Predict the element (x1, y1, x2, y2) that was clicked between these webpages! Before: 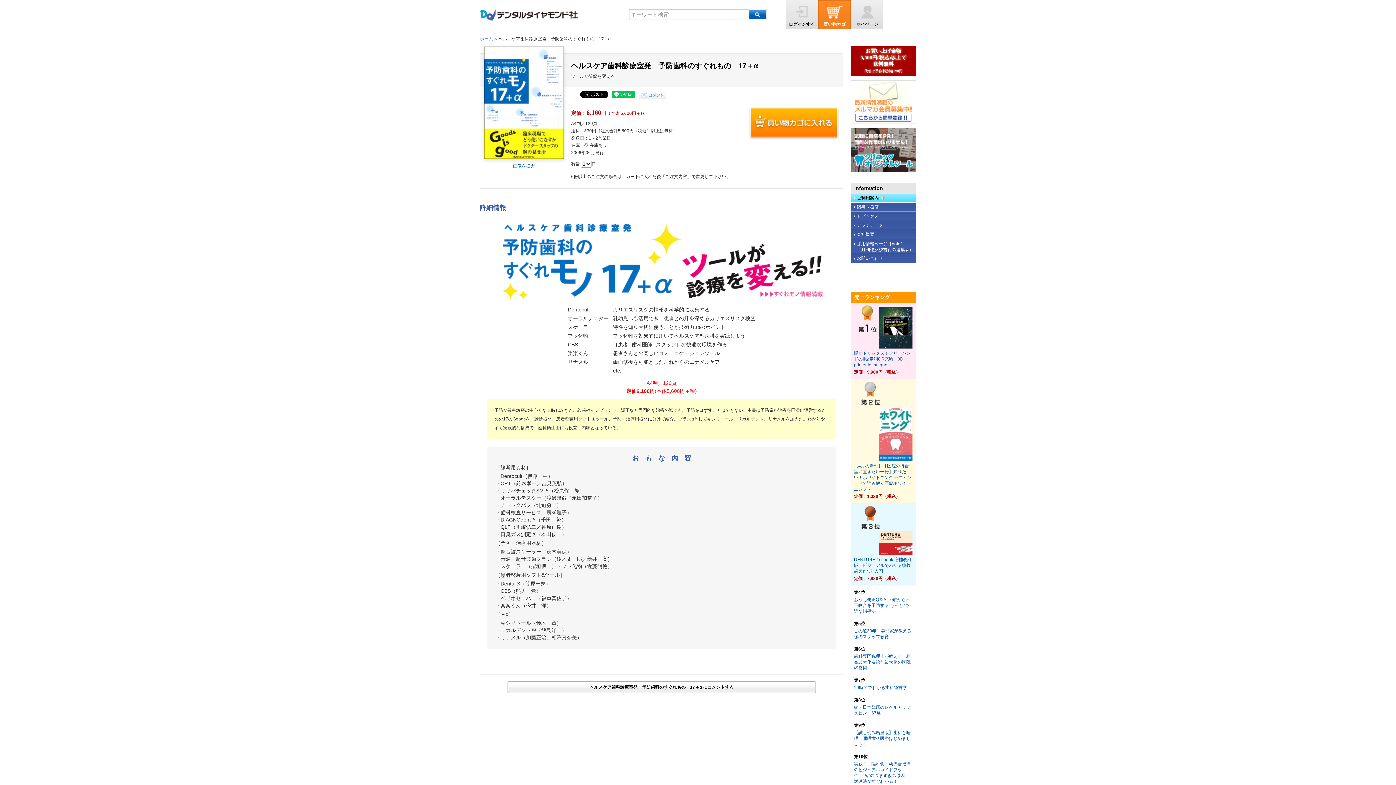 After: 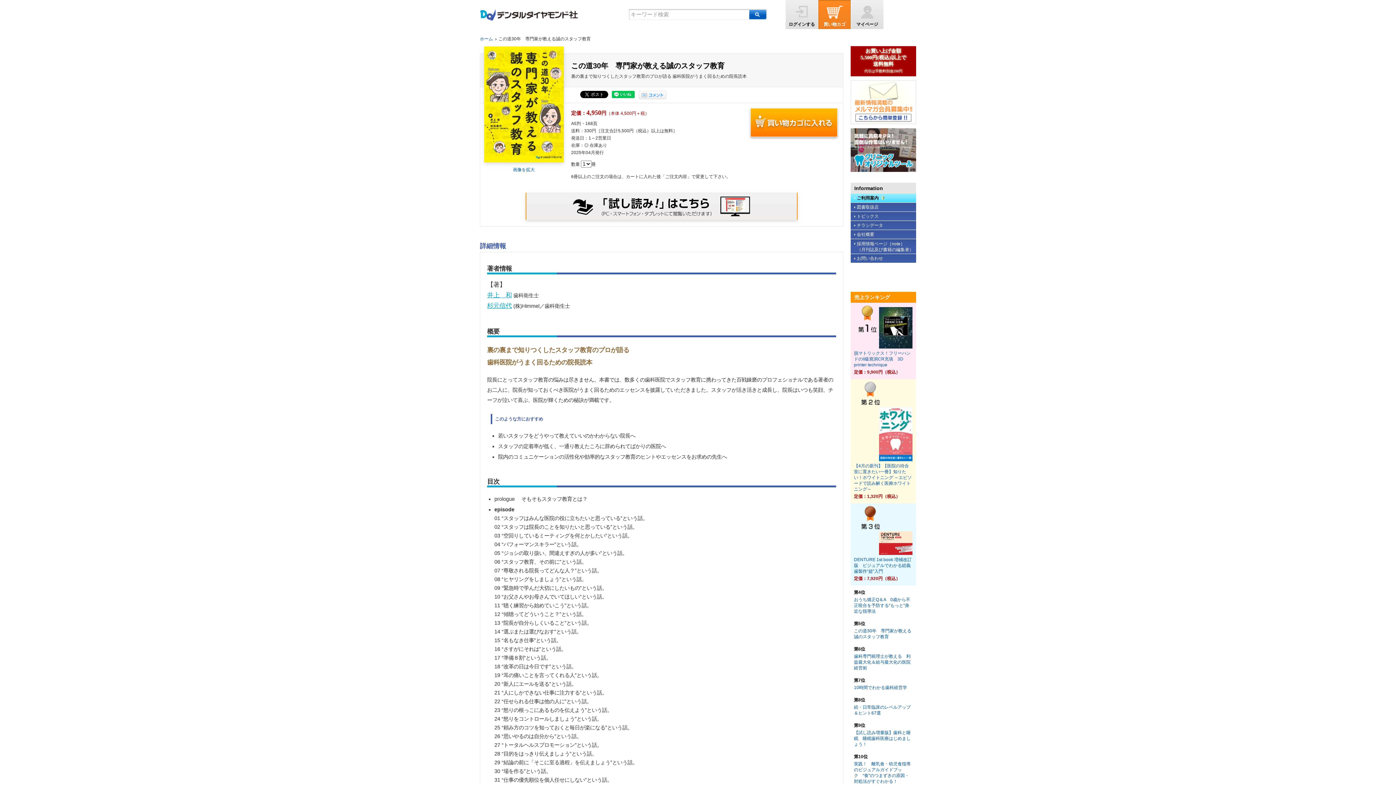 Action: label: この道30年　専門家が教える誠のスタッフ教育 bbox: (854, 628, 911, 639)